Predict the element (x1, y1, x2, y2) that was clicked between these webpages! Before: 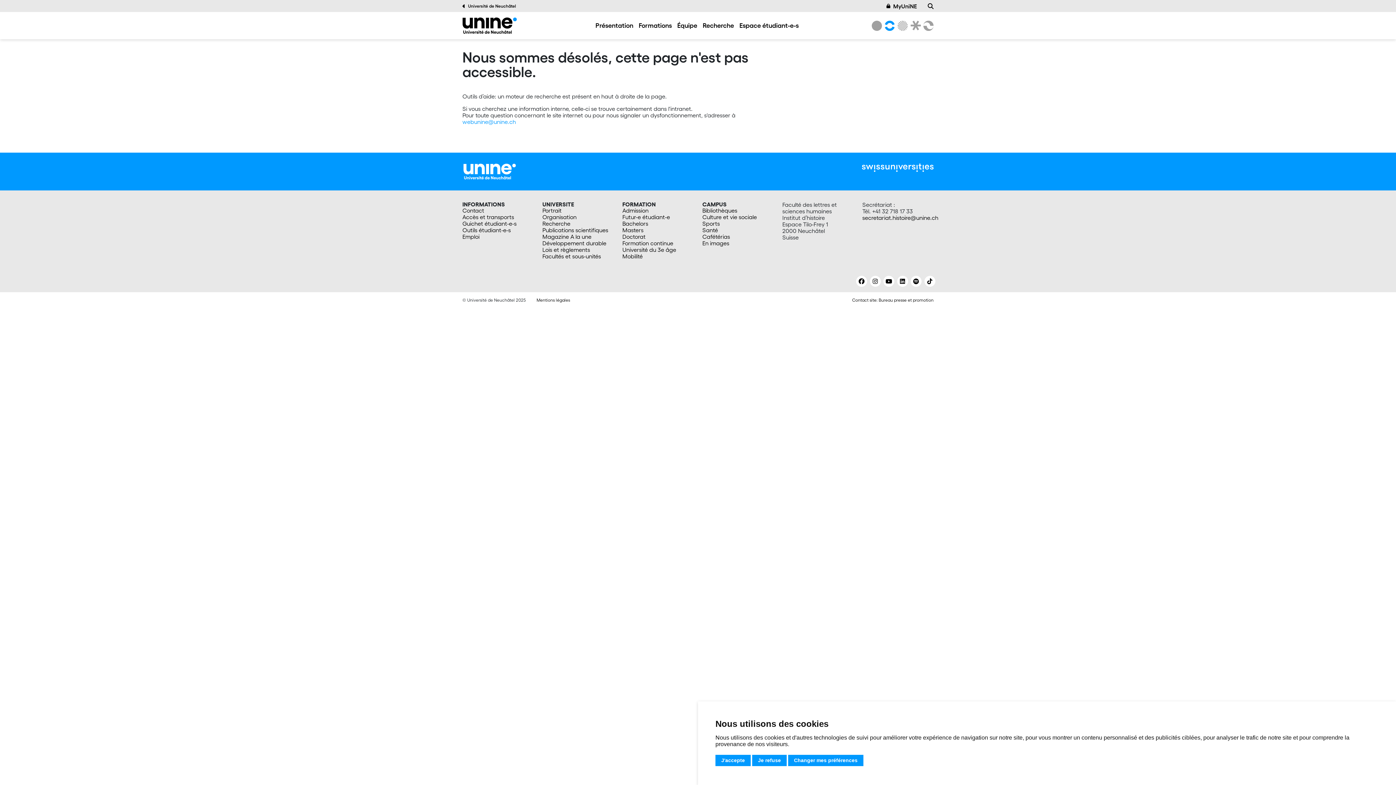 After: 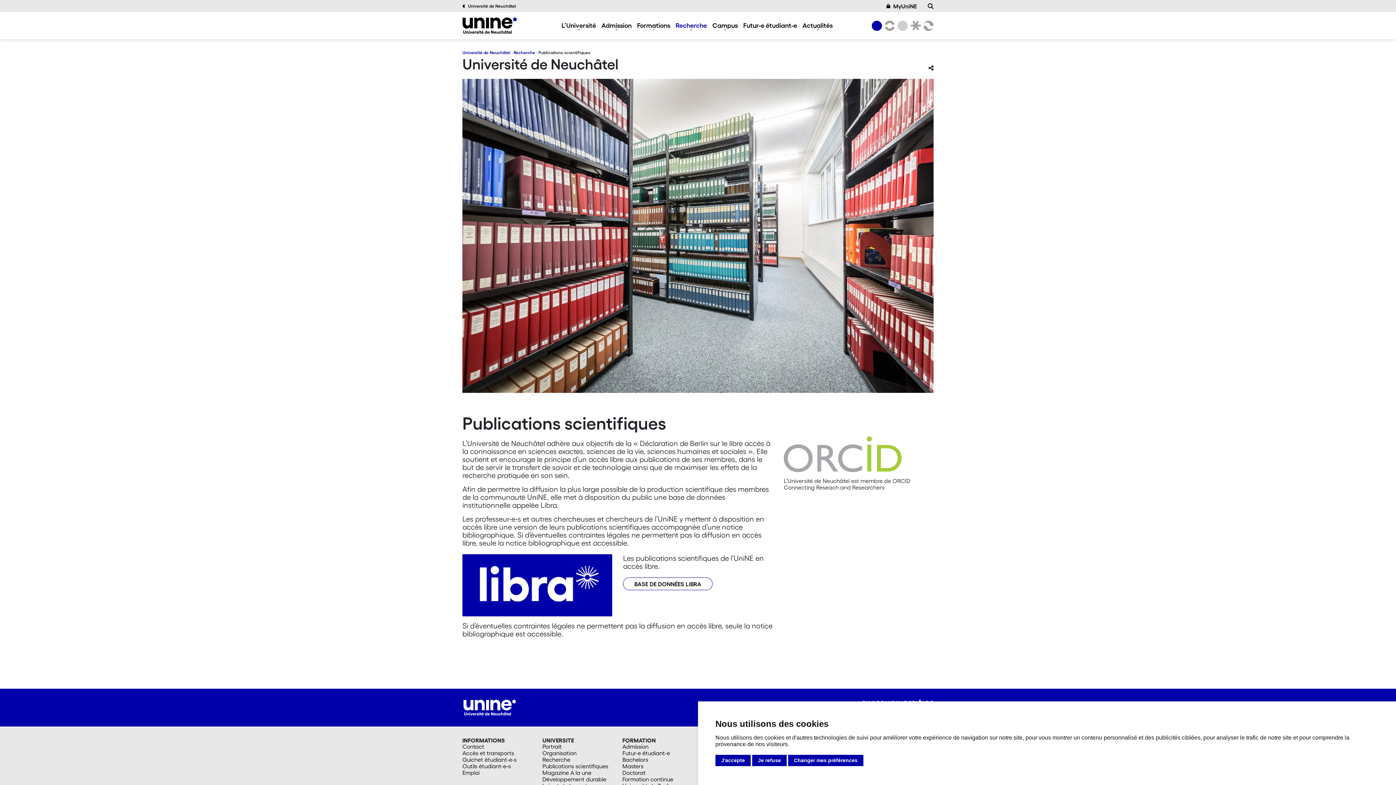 Action: label: Publications scientifiques bbox: (542, 226, 613, 233)